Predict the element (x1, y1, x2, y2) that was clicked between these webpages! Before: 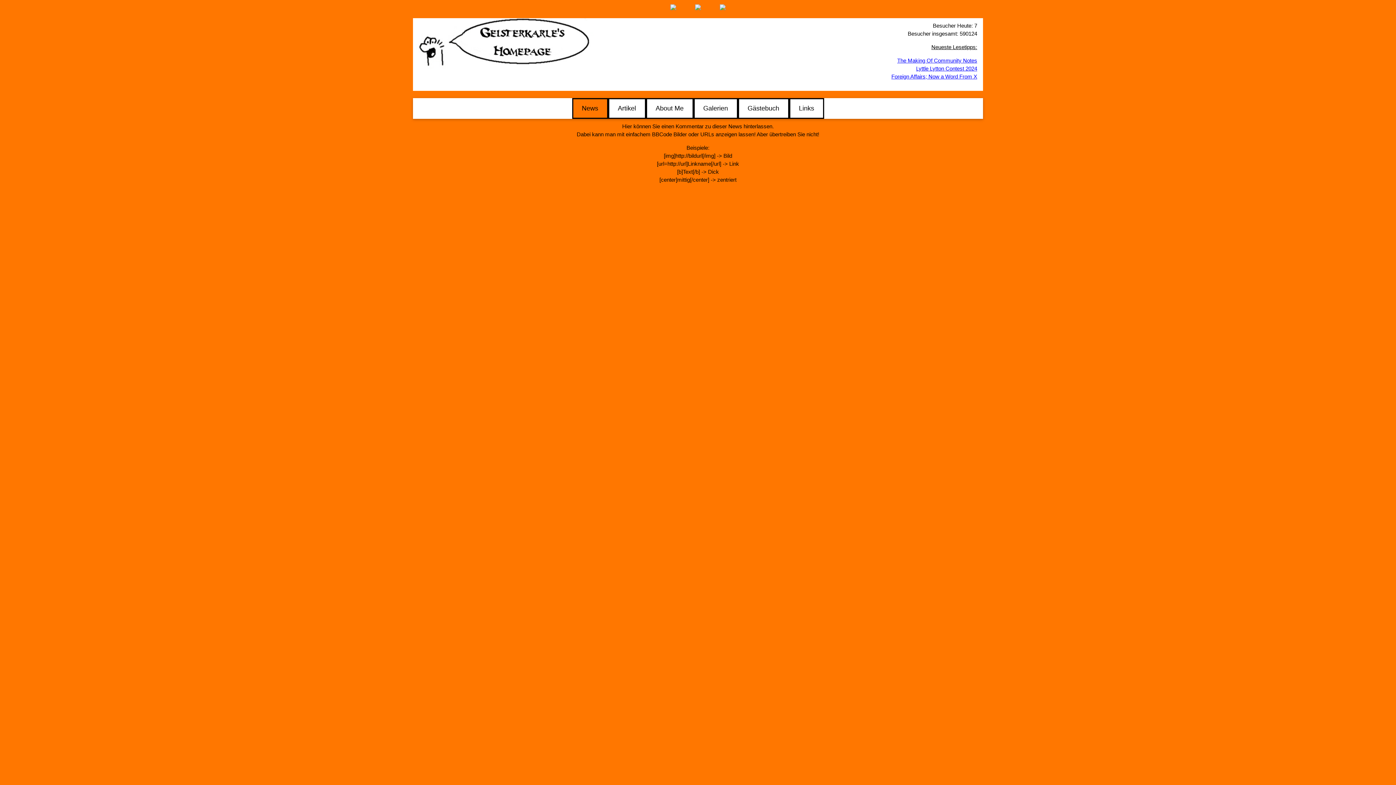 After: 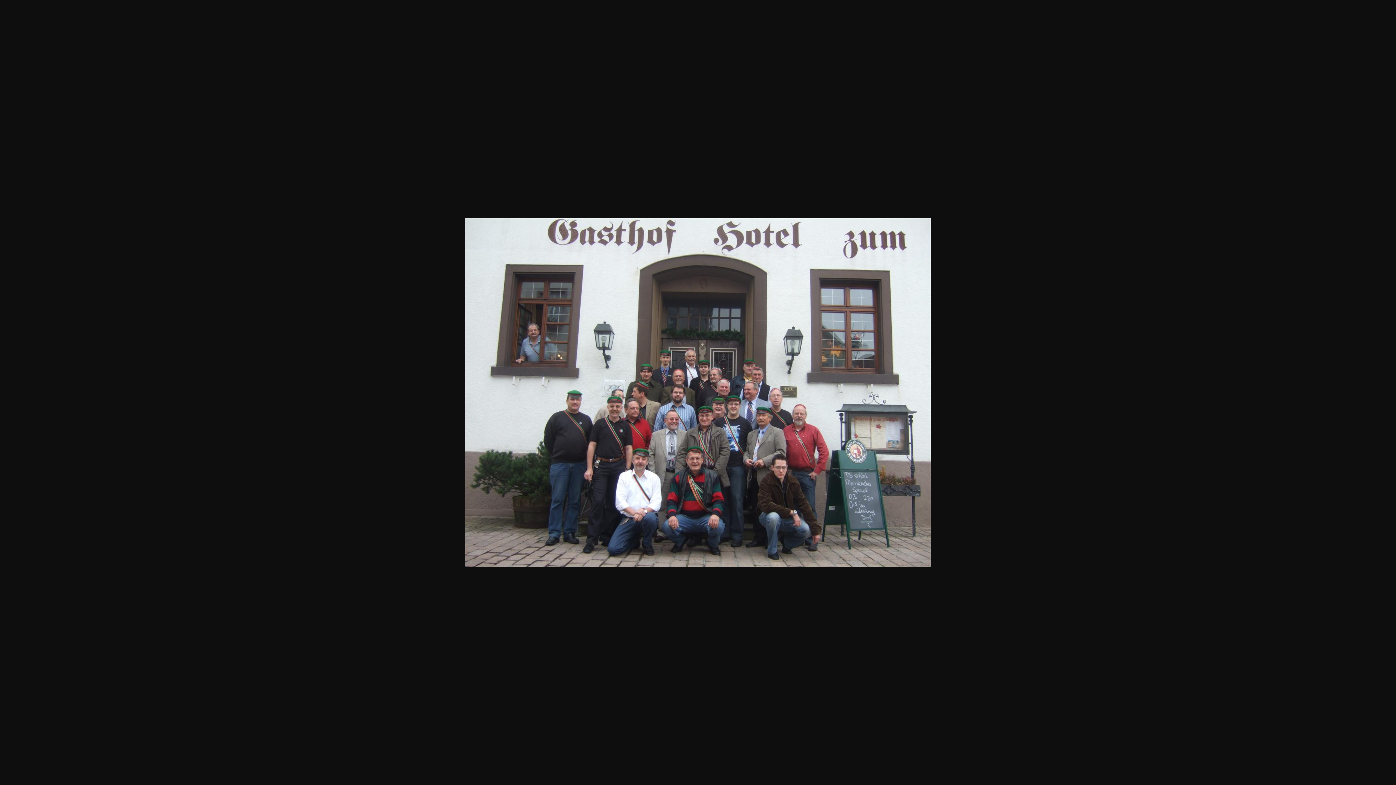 Action: bbox: (661, 0, 685, 14)